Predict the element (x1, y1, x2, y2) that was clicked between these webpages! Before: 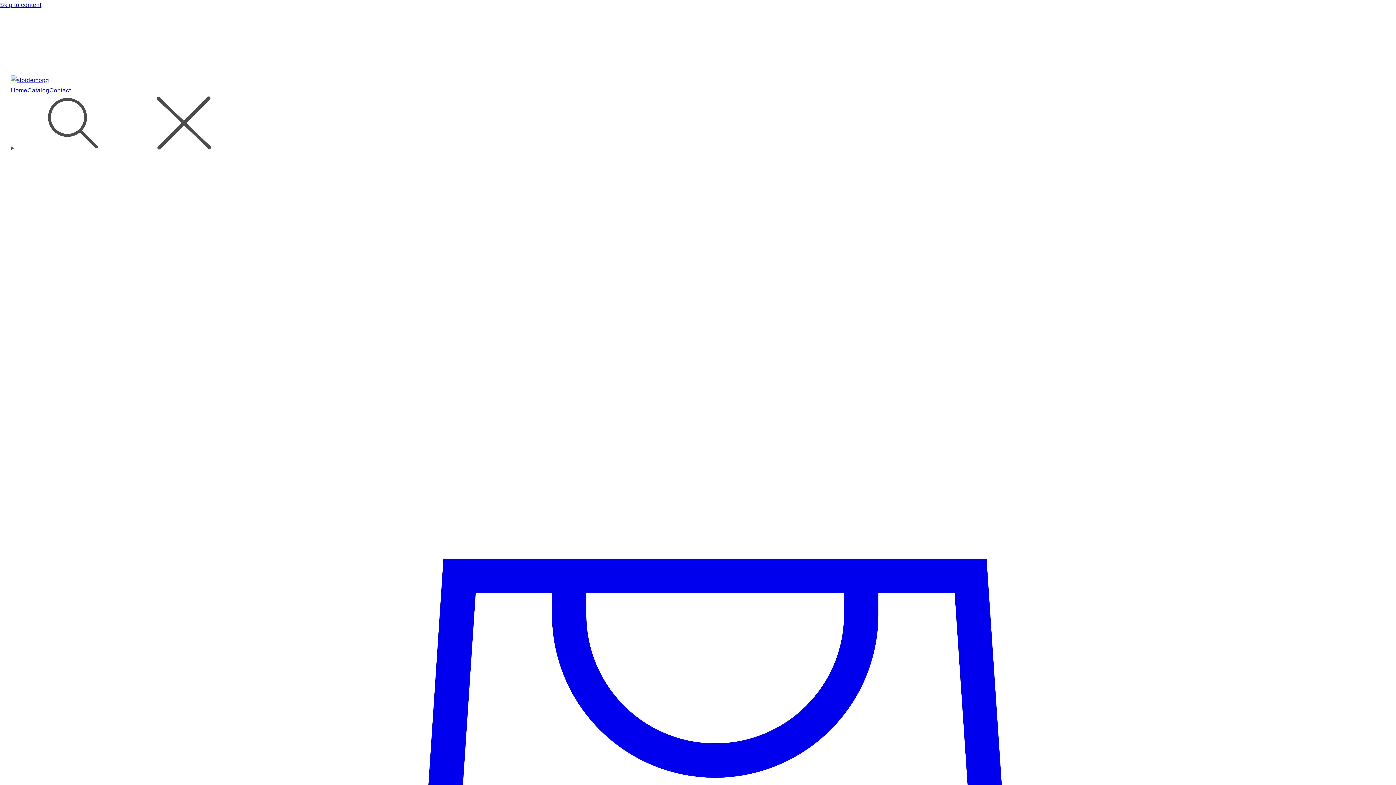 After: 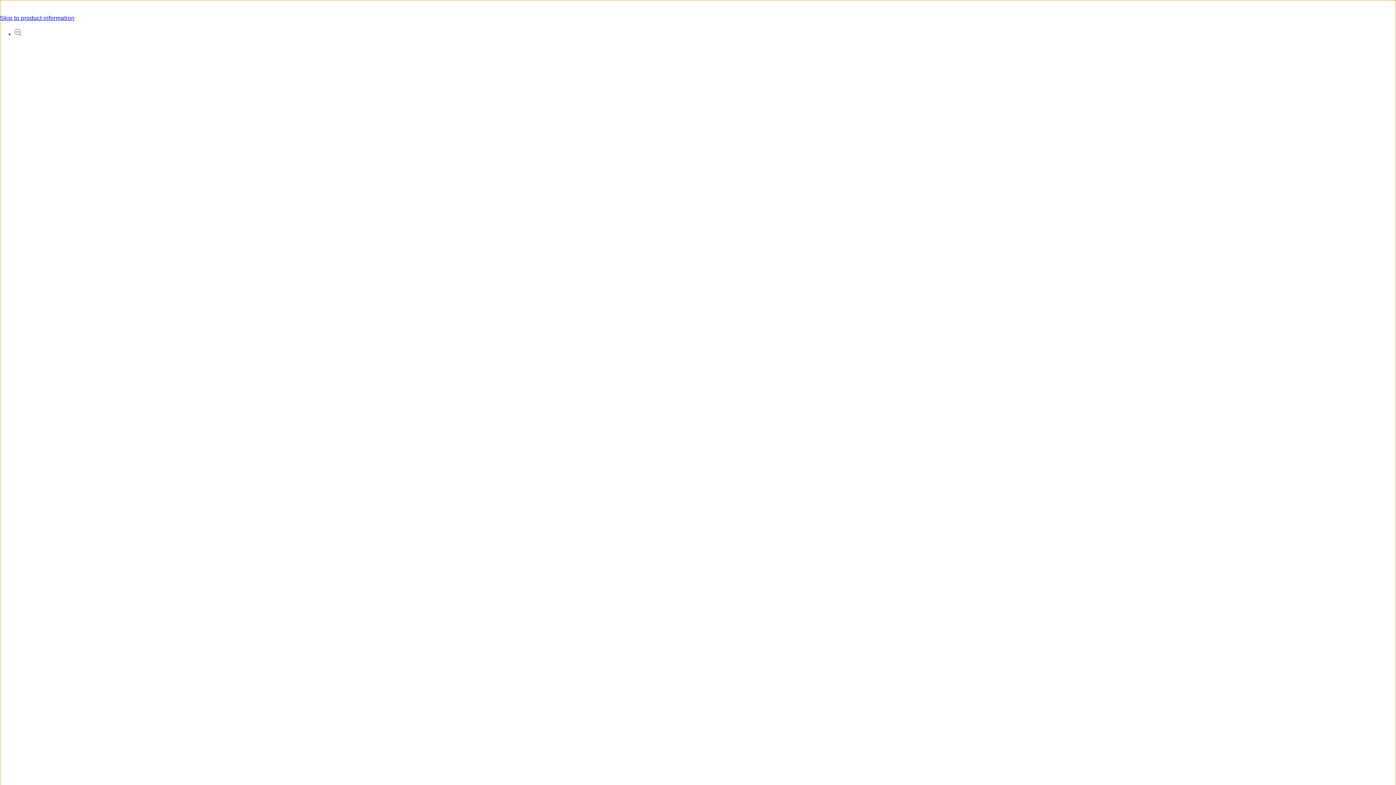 Action: bbox: (0, 0, 1396, 10) label: Skip to content